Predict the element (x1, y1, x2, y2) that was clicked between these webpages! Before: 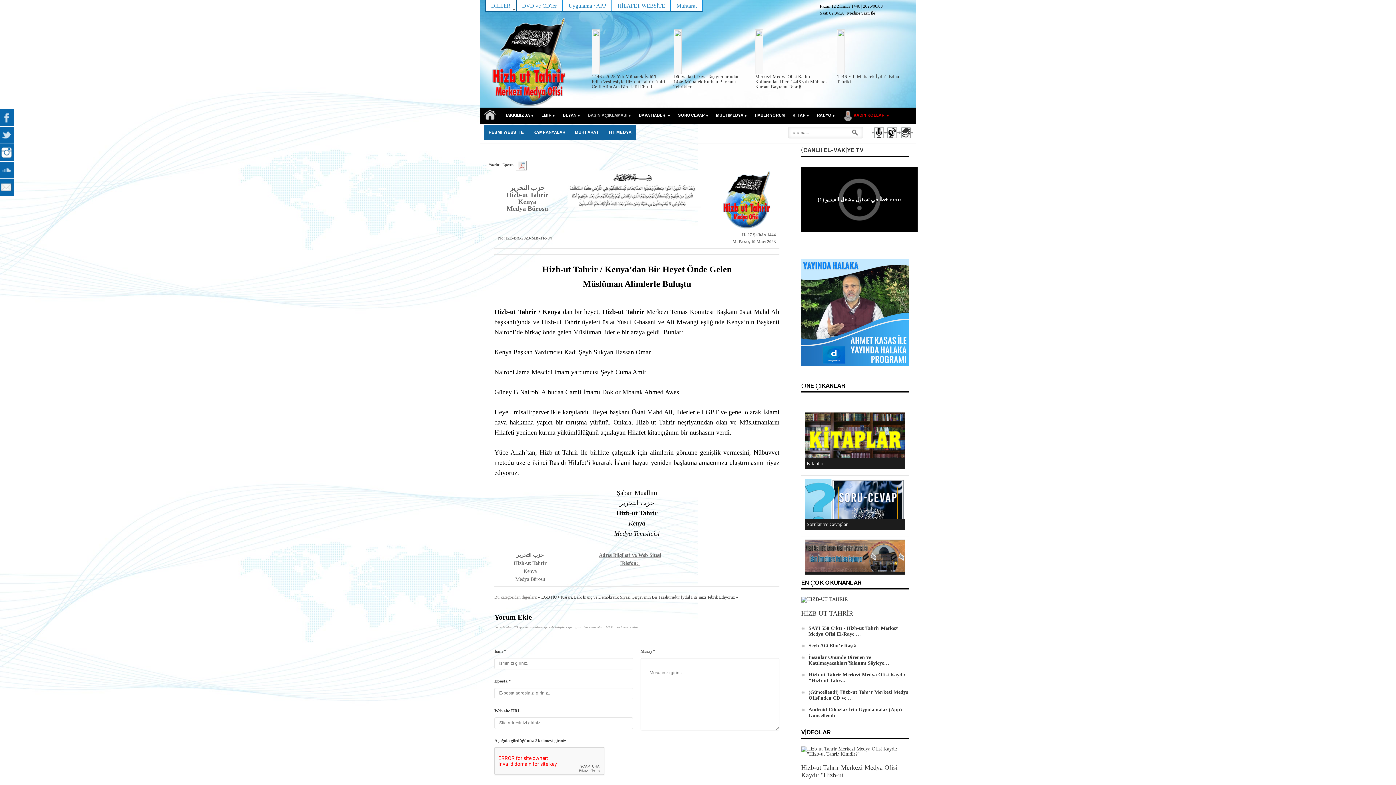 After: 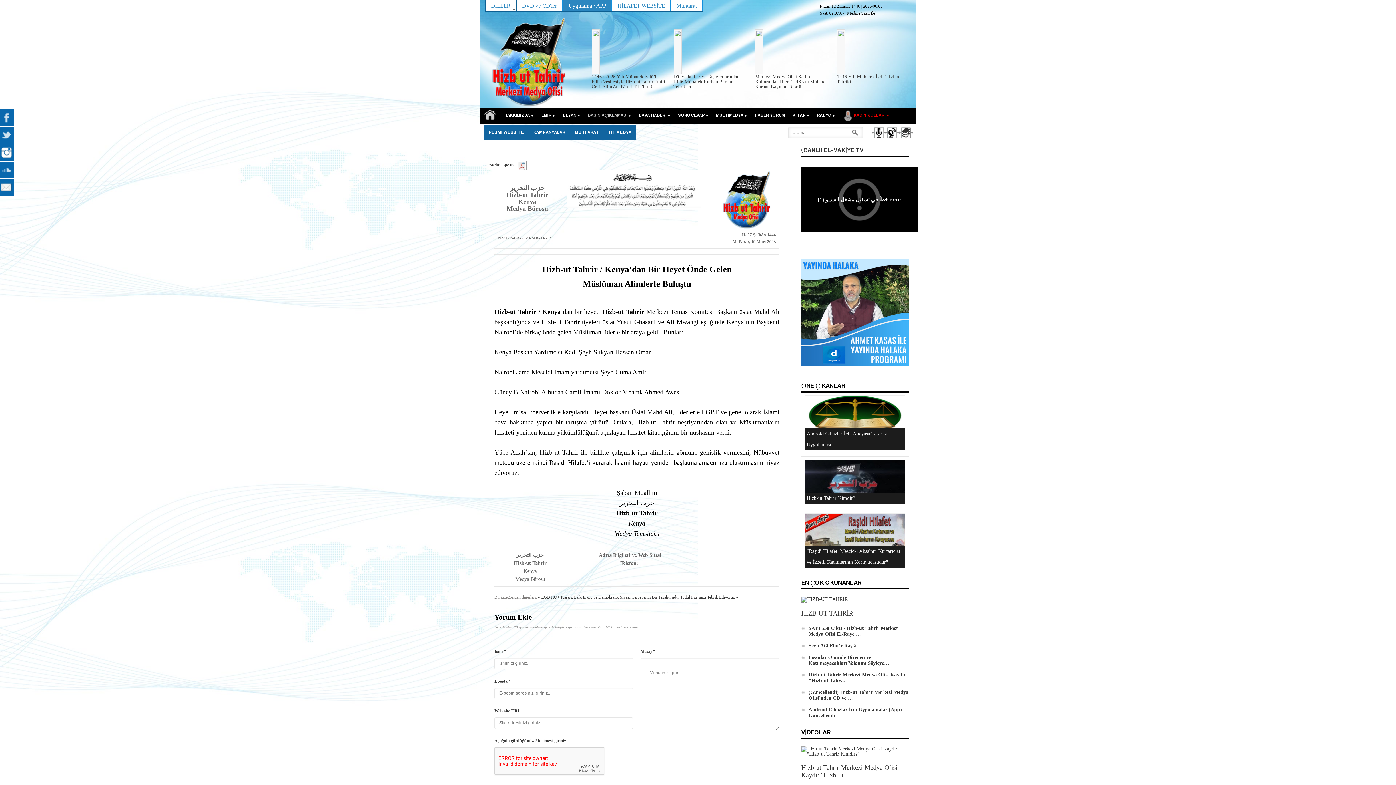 Action: label: Uygulama / APP bbox: (562, 0, 612, 11)